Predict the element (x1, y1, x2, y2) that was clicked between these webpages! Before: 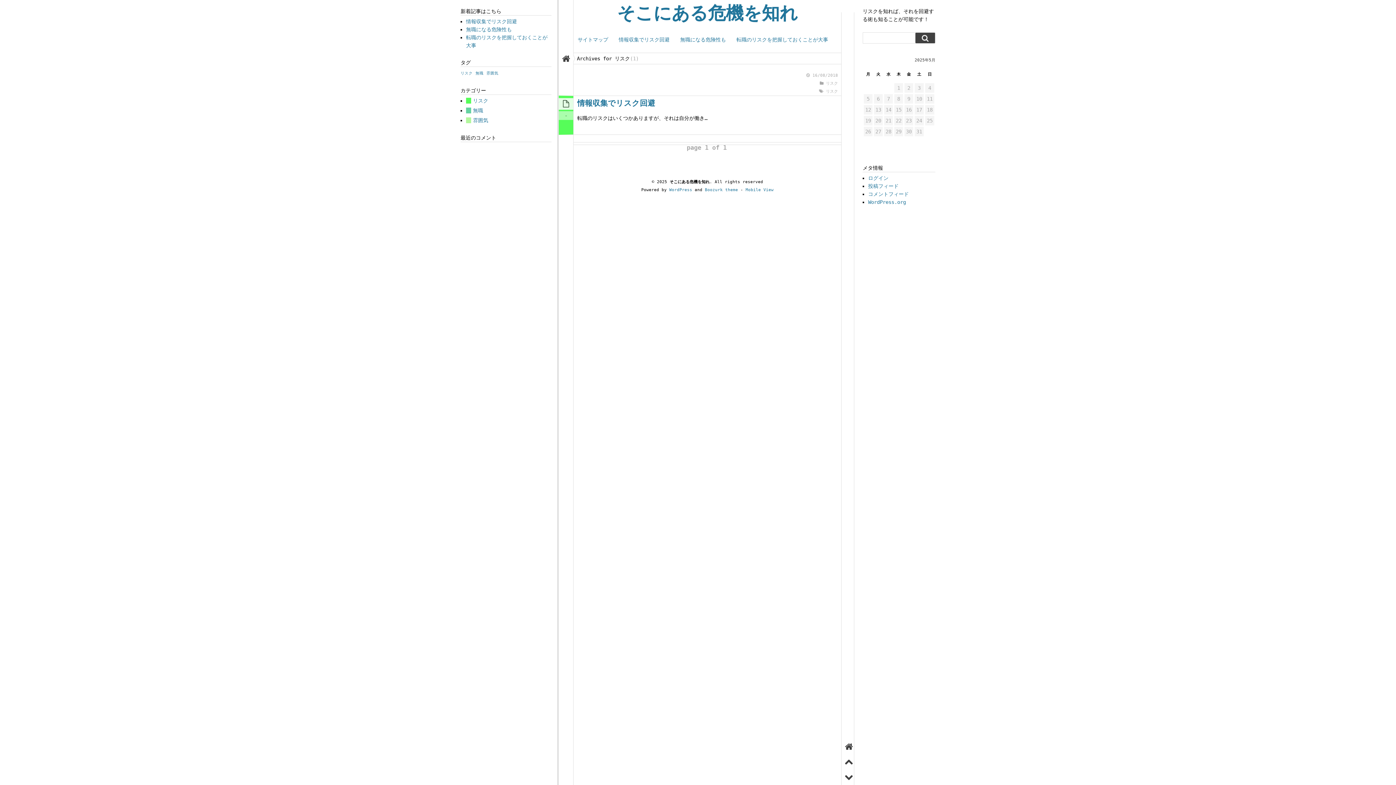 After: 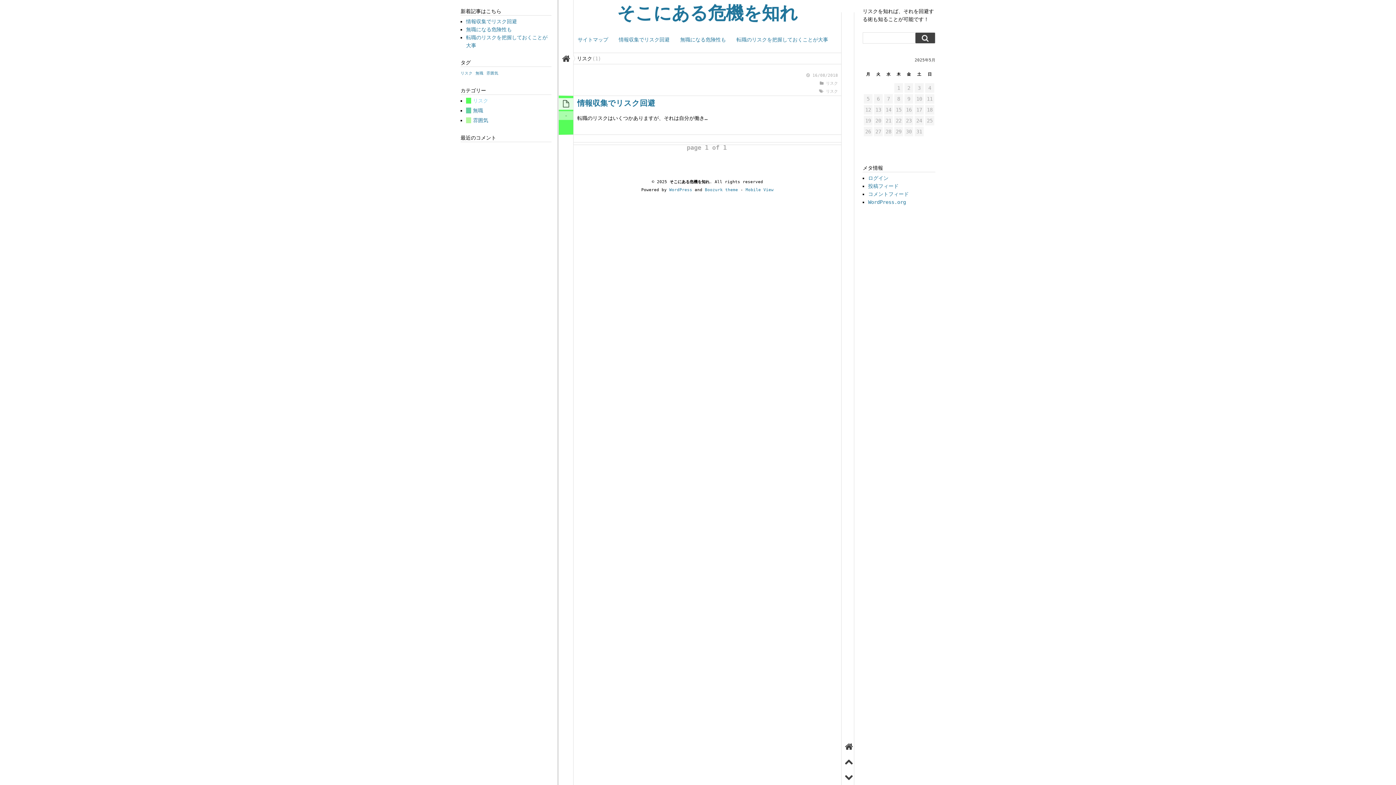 Action: label: リスク bbox: (466, 97, 488, 103)